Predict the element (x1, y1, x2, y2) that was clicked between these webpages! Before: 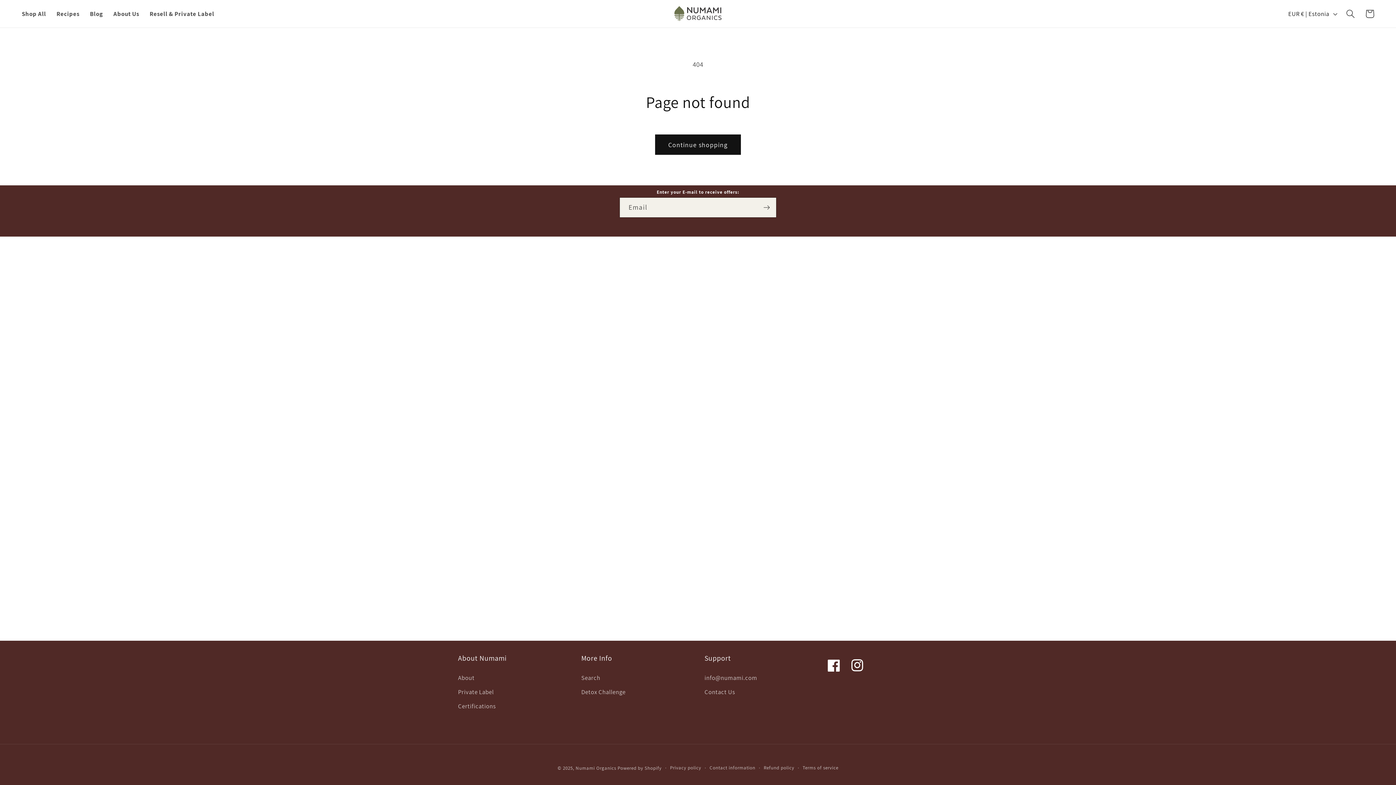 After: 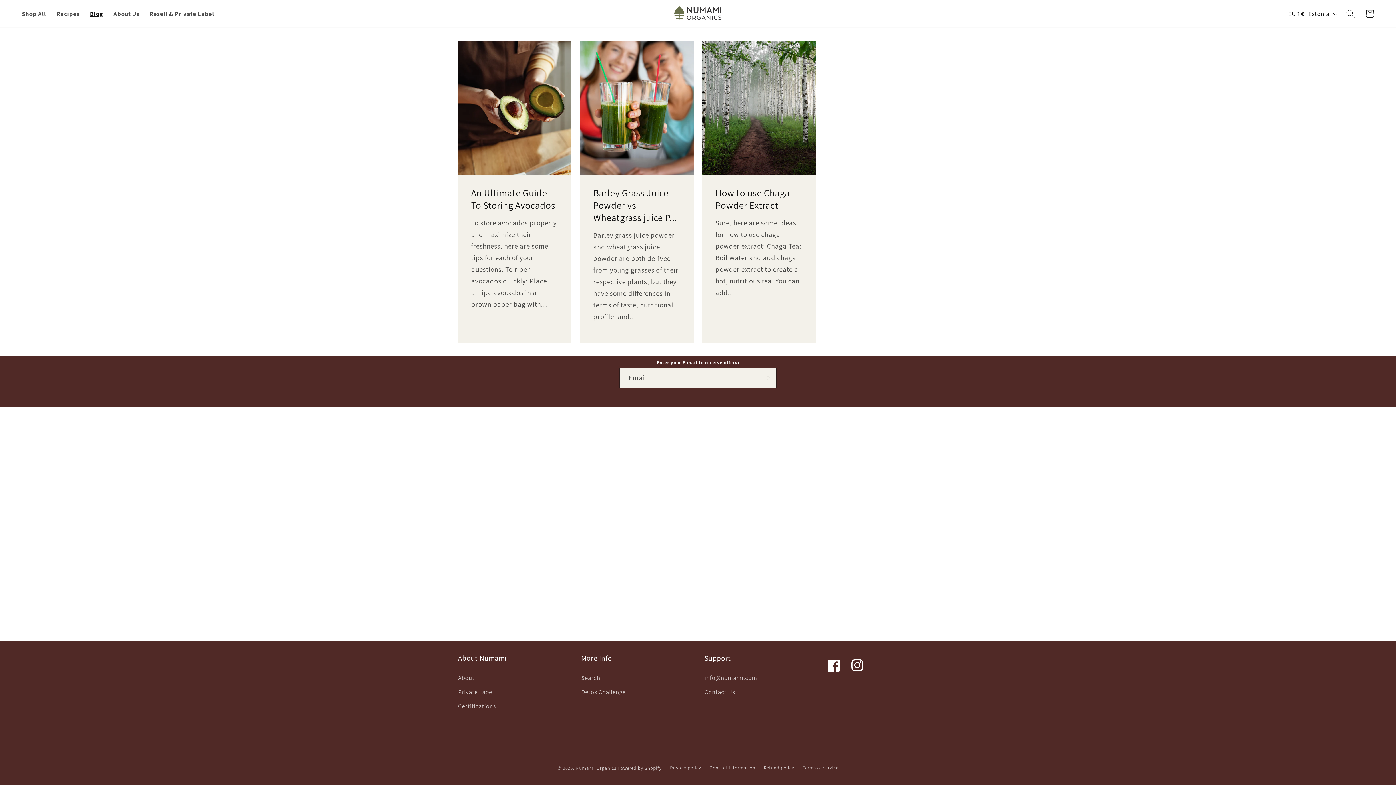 Action: bbox: (84, 4, 108, 22) label: Blog